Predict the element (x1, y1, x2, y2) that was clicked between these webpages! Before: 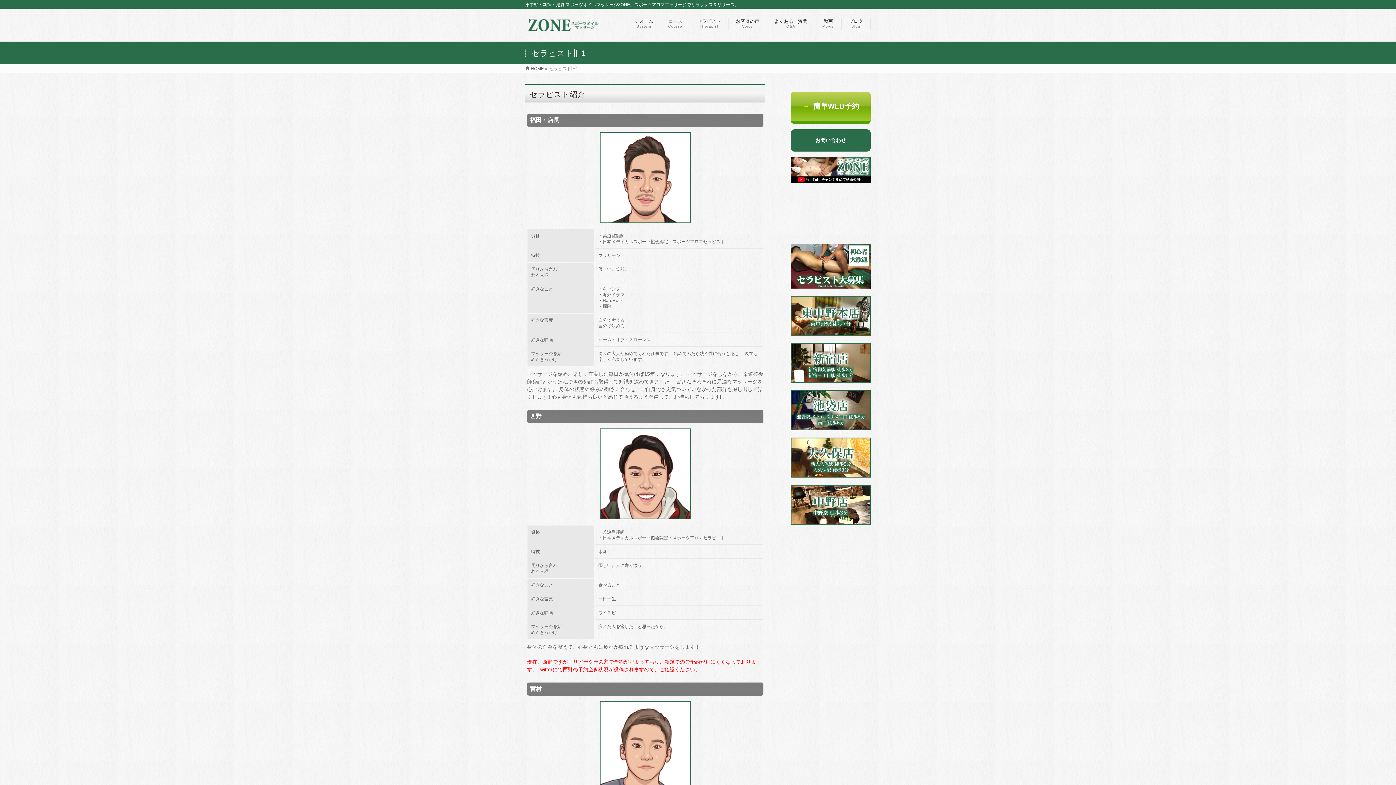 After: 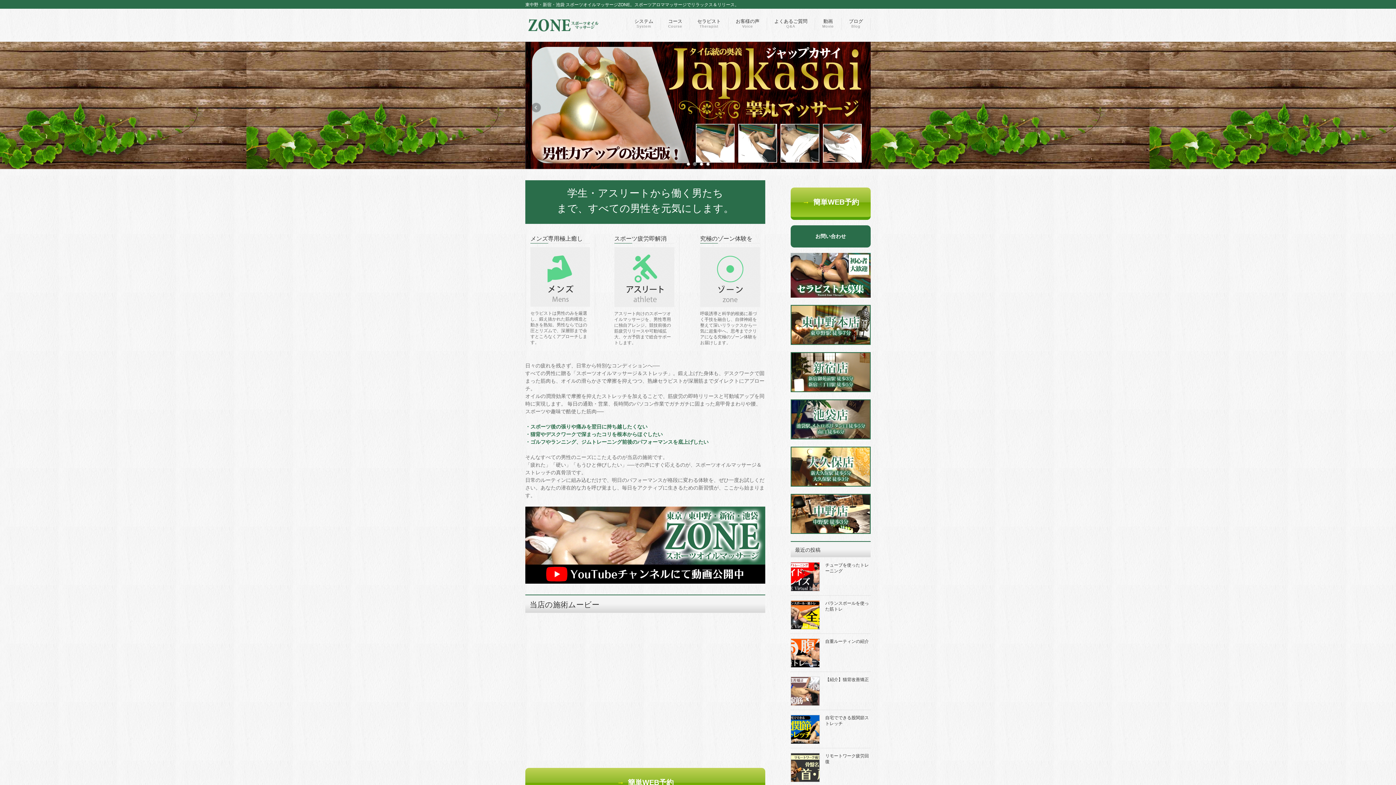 Action: bbox: (525, 27, 600, 37)